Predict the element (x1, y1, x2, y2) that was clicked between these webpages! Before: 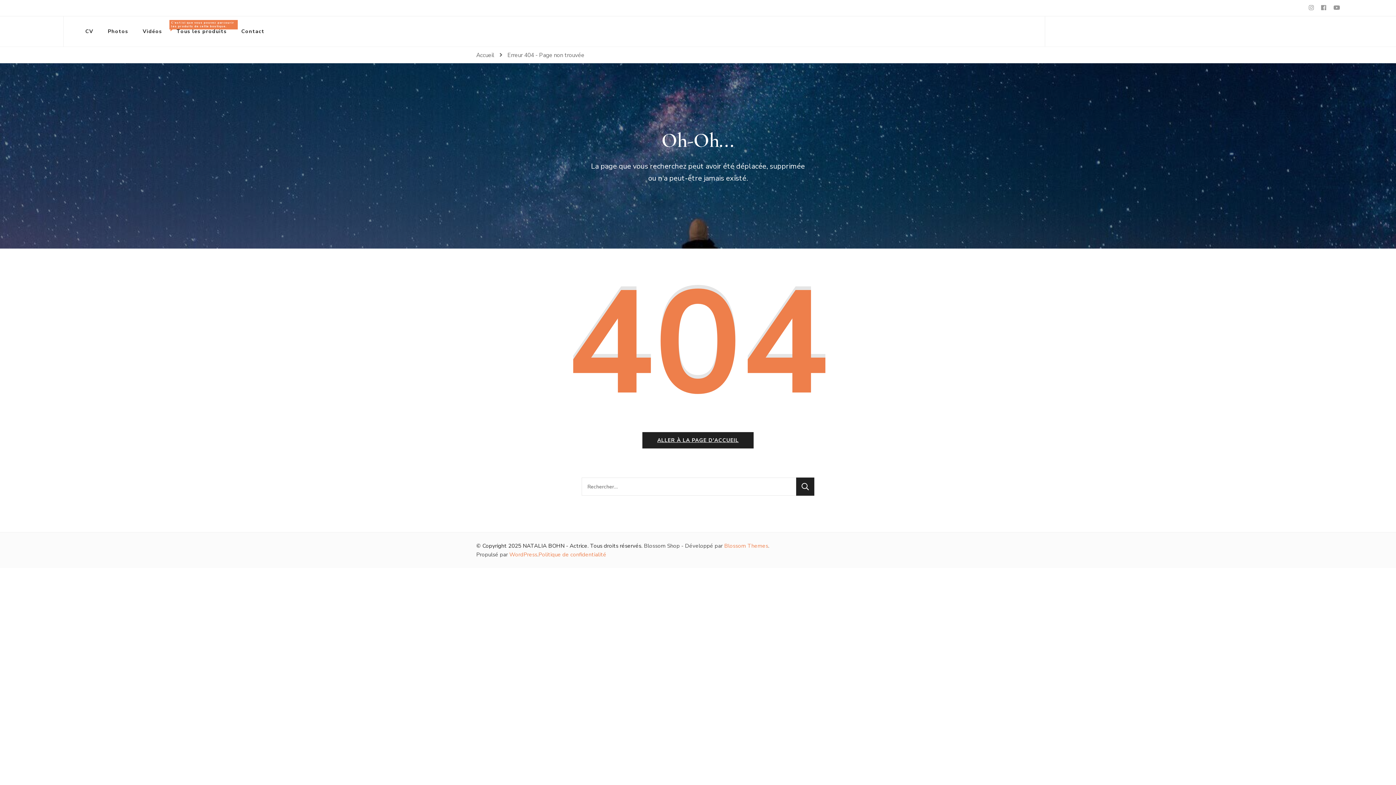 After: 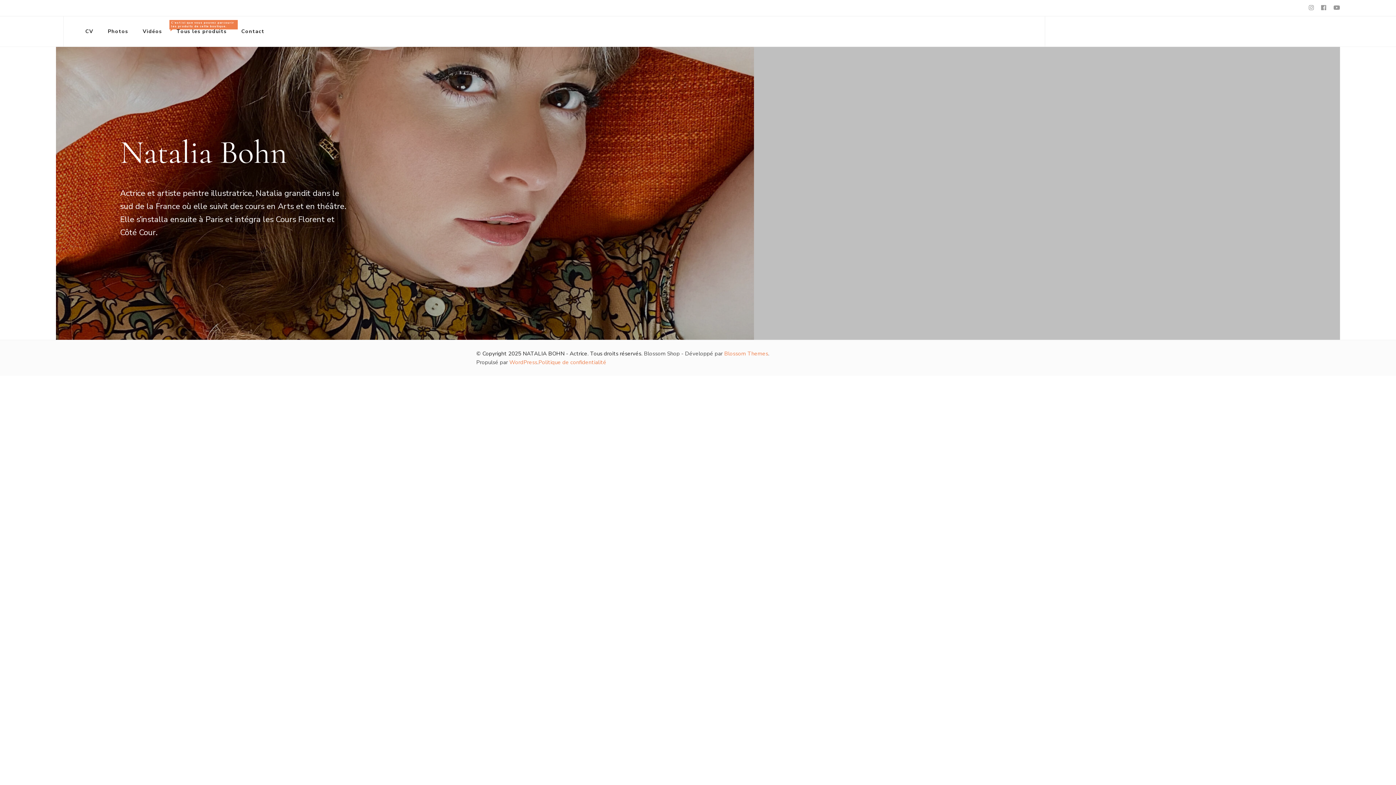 Action: label: NATALIA BOHN - Actrice bbox: (522, 542, 587, 549)